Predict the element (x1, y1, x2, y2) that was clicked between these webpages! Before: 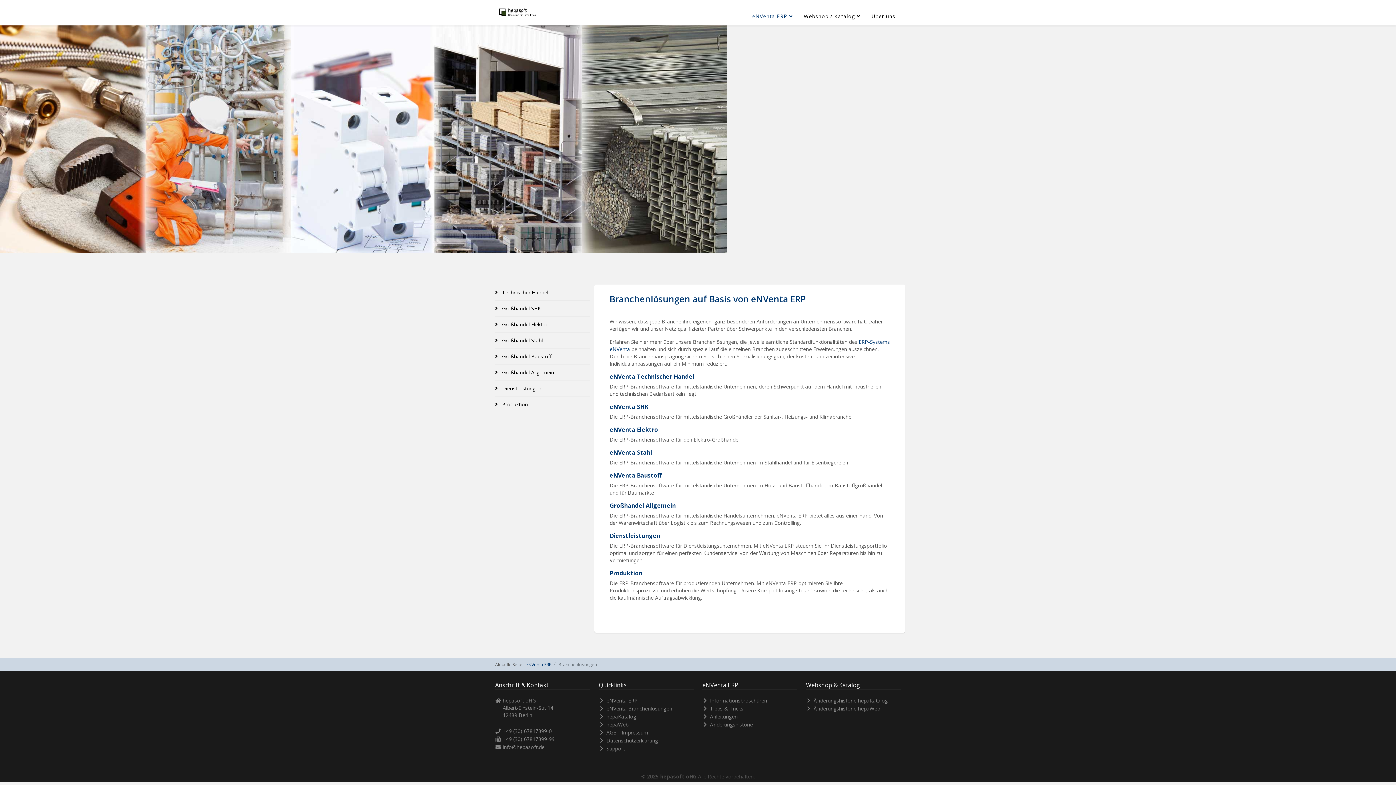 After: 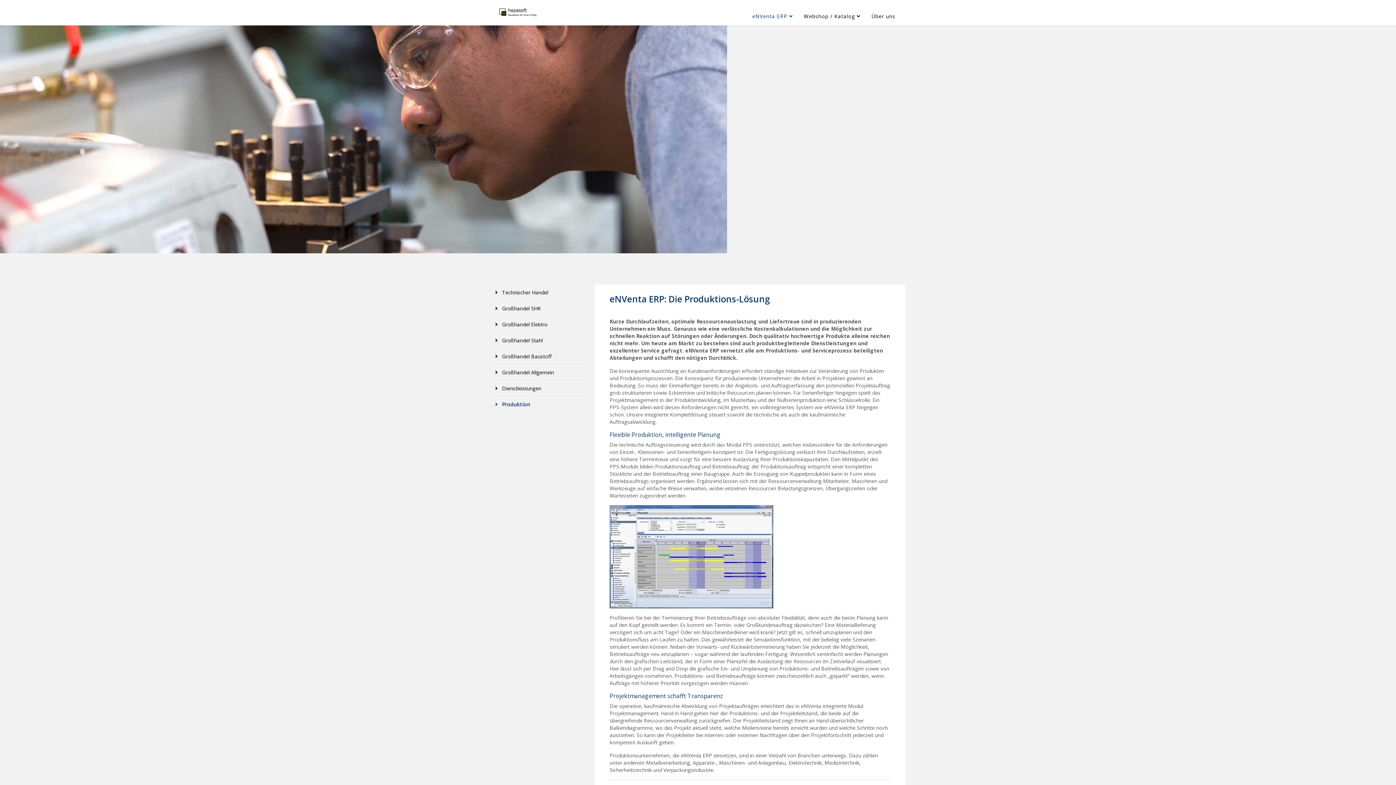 Action: label:  Produktion bbox: (501, 400, 590, 408)